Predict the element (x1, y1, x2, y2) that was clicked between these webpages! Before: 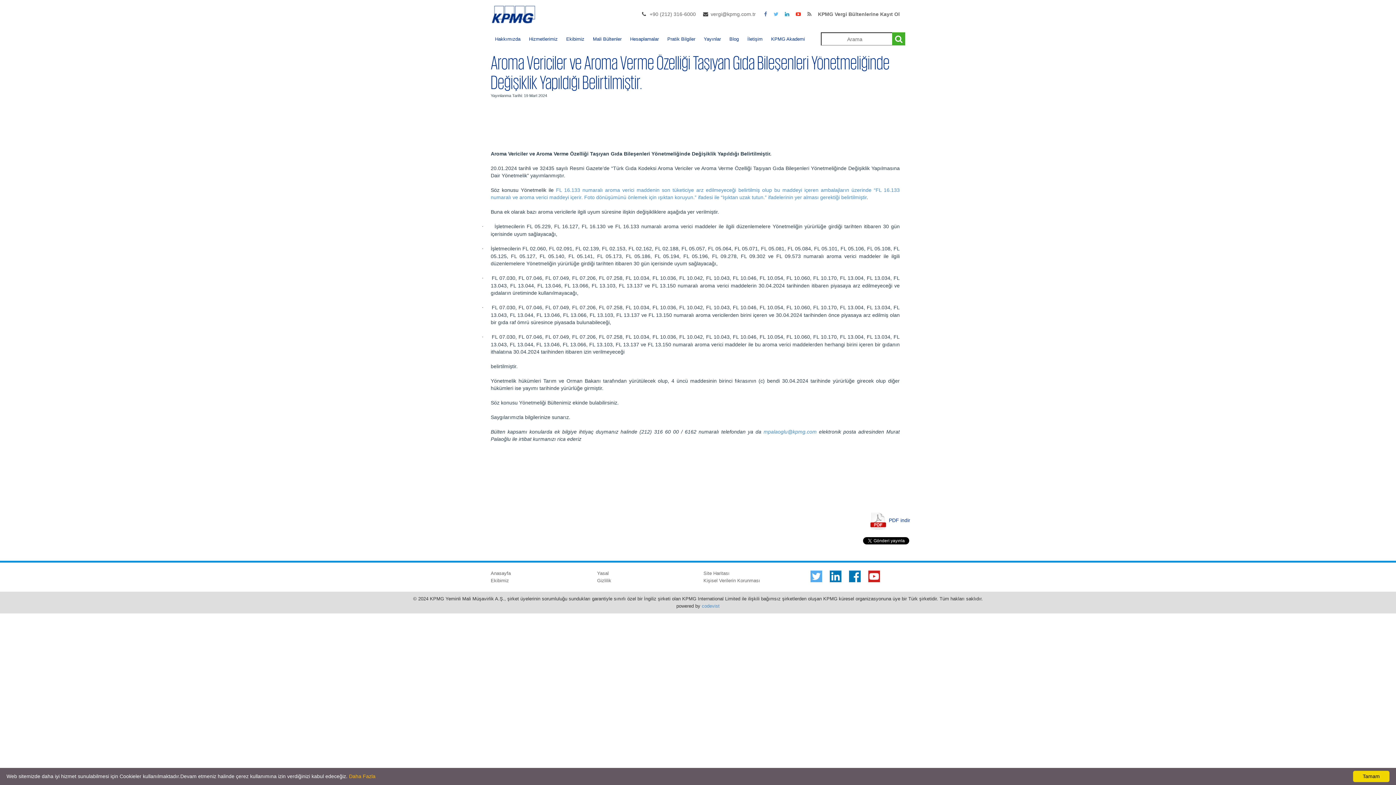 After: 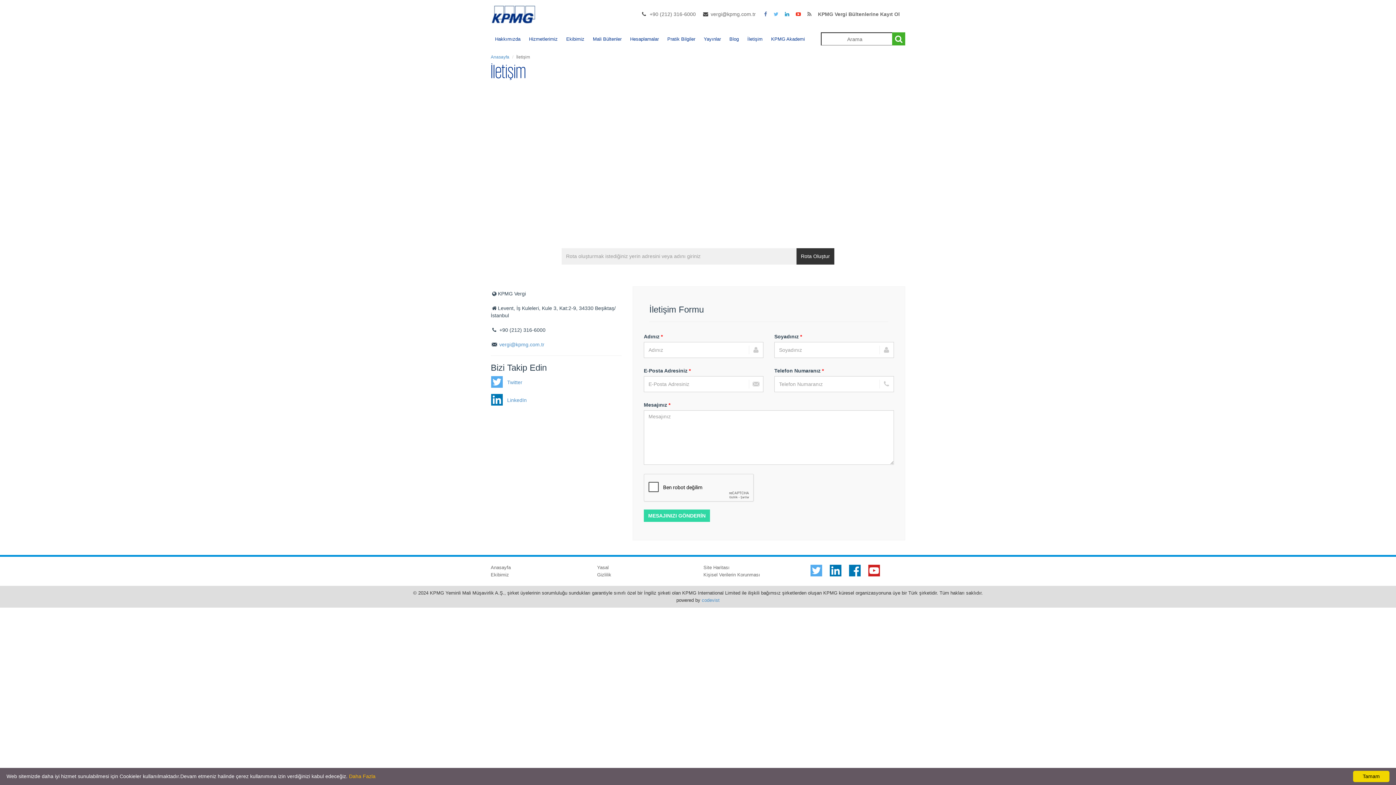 Action: bbox: (743, 30, 767, 47) label: İletişim